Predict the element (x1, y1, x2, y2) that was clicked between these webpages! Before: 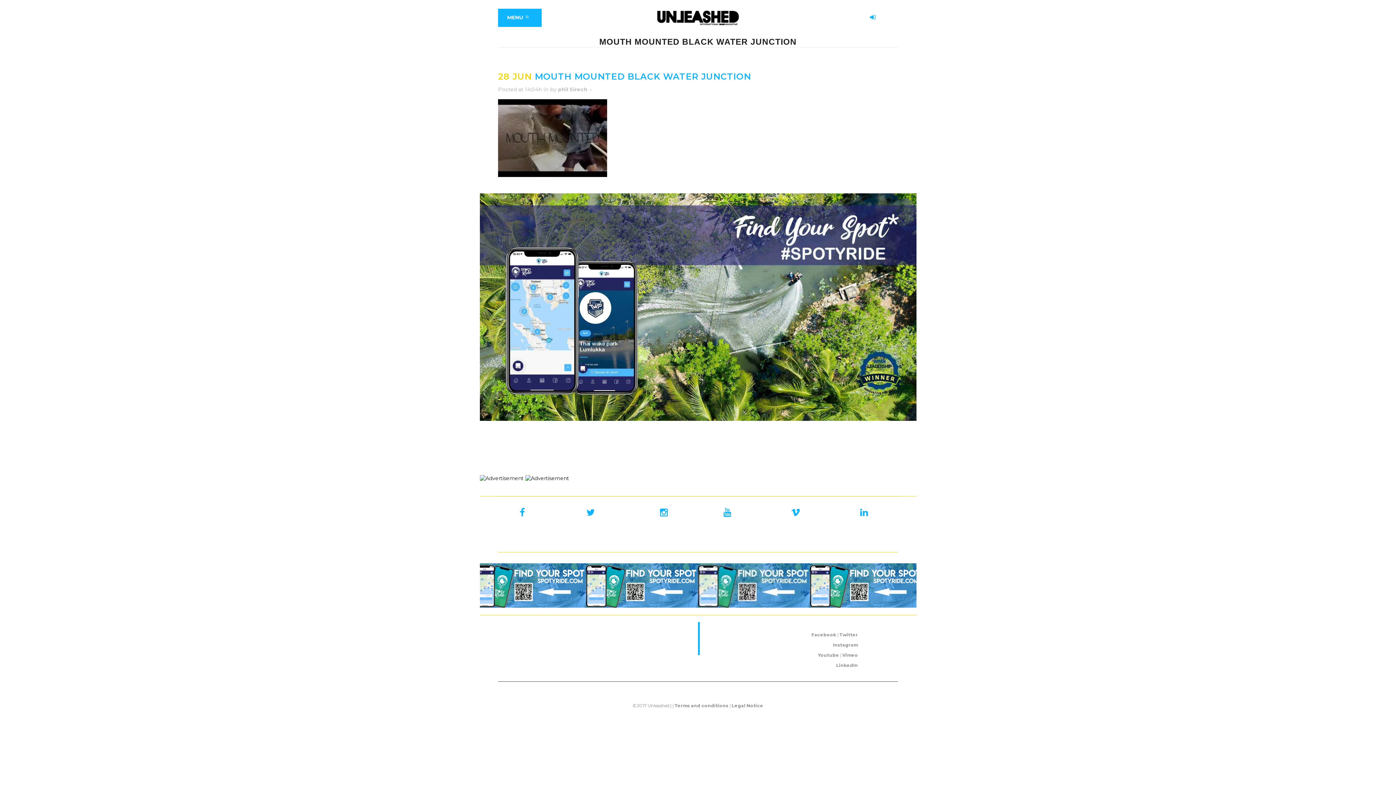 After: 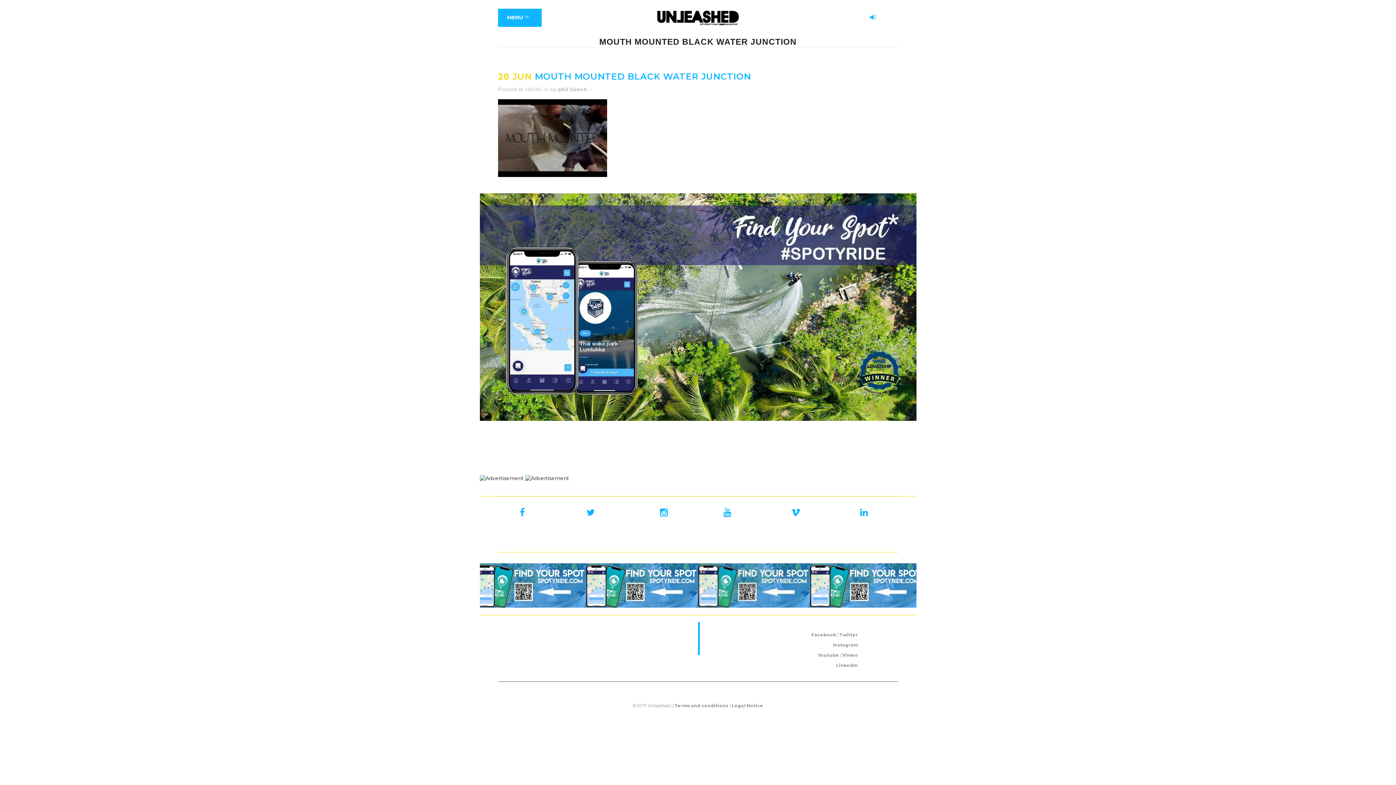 Action: bbox: (586, 563, 698, 570)